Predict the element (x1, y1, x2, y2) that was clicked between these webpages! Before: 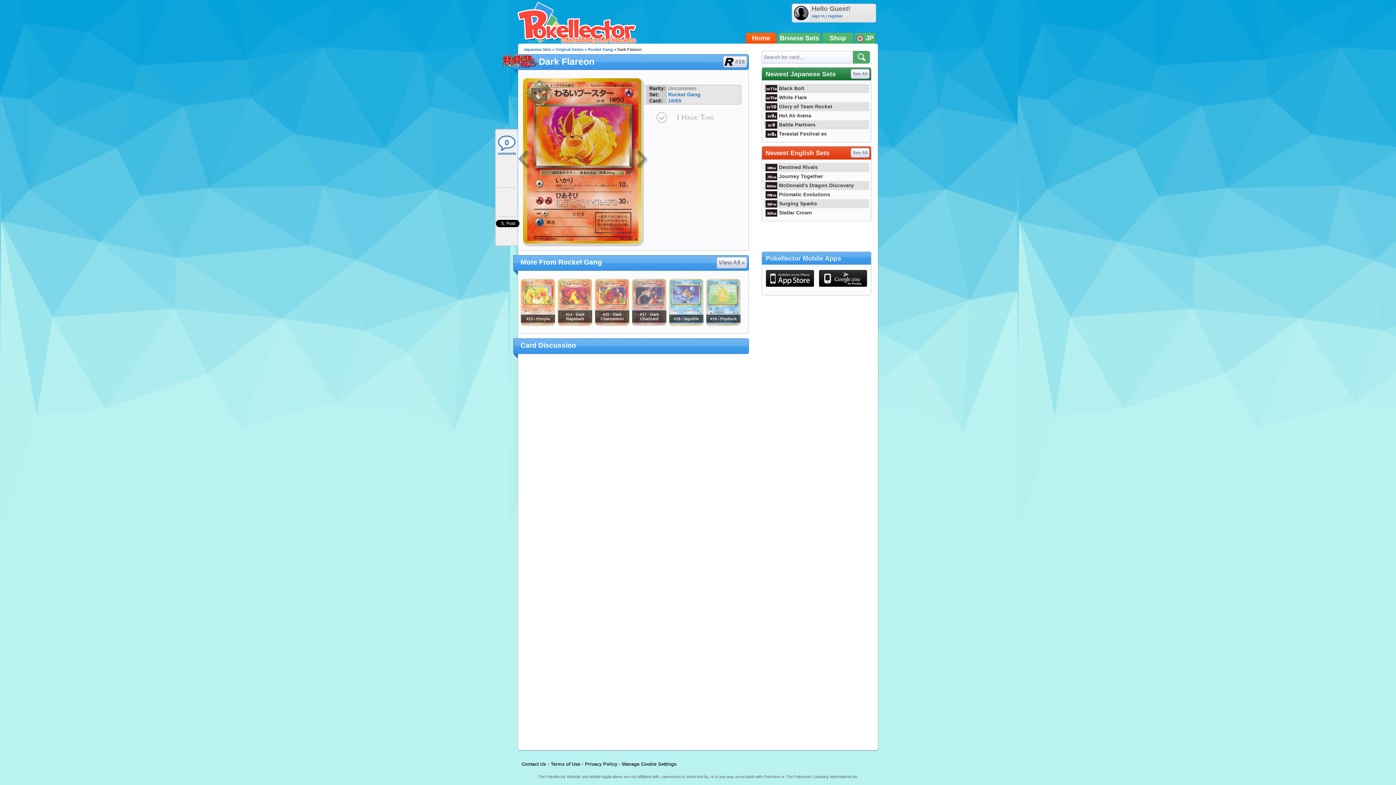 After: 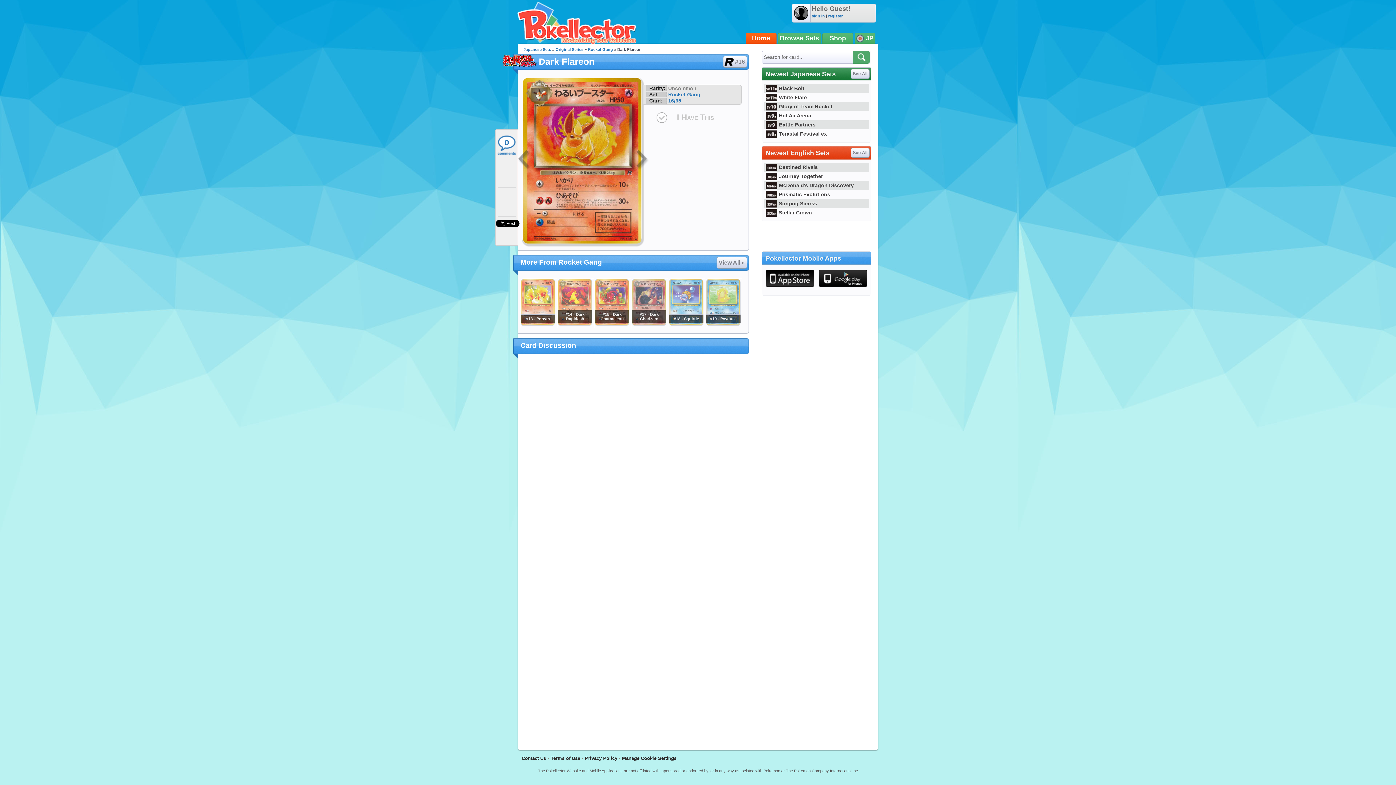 Action: bbox: (766, 270, 814, 286)